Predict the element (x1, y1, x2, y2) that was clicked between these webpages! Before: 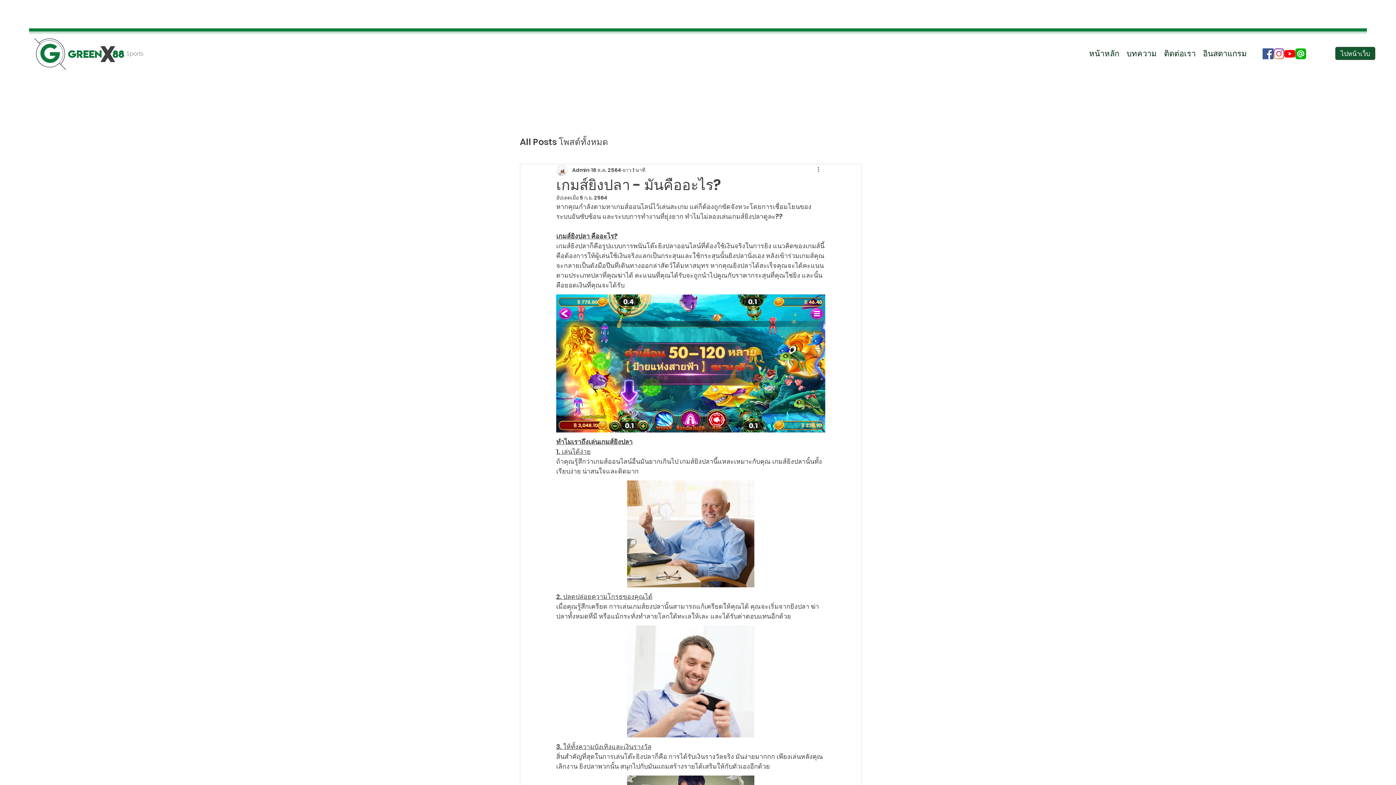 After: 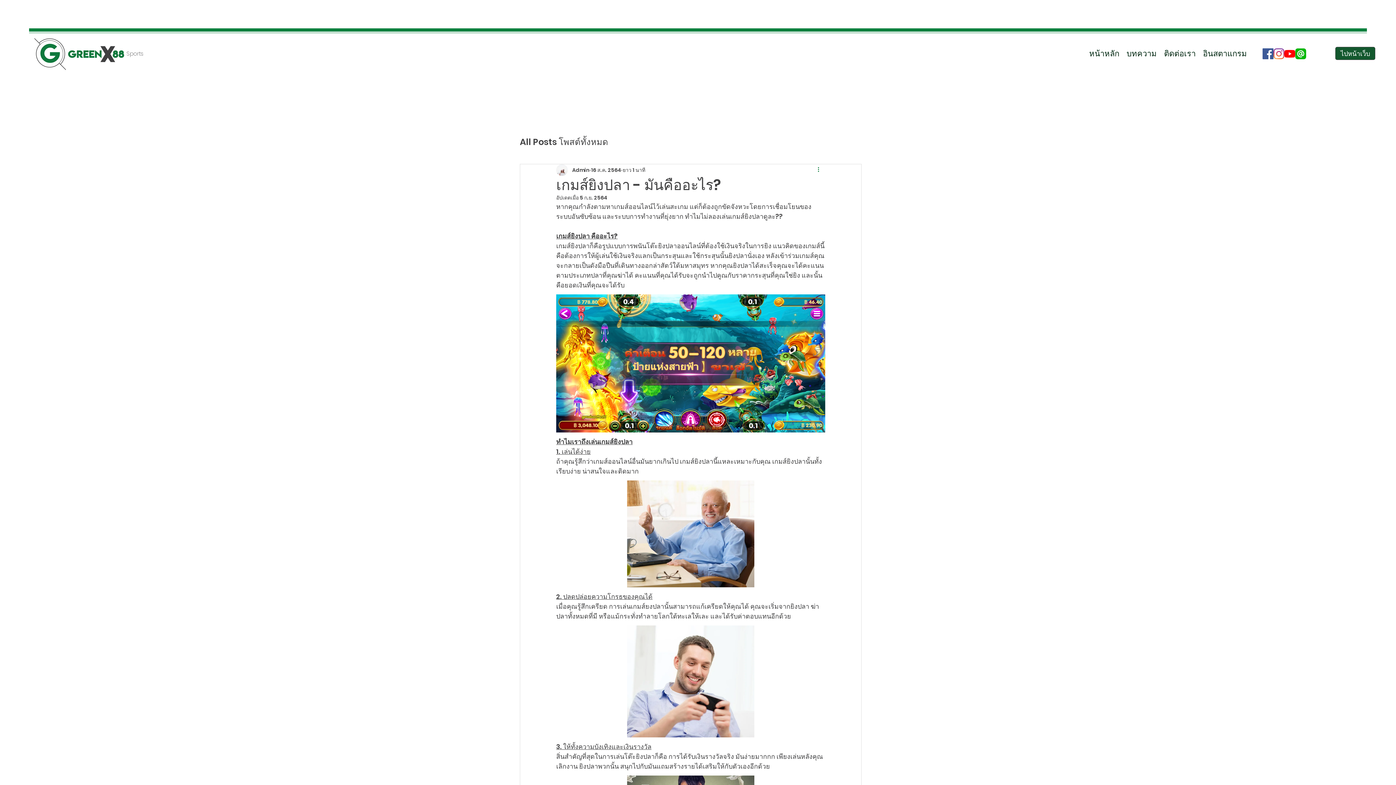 Action: bbox: (816, 165, 825, 174) label: ขั้นตอนดำเนินการอื่น ๆ